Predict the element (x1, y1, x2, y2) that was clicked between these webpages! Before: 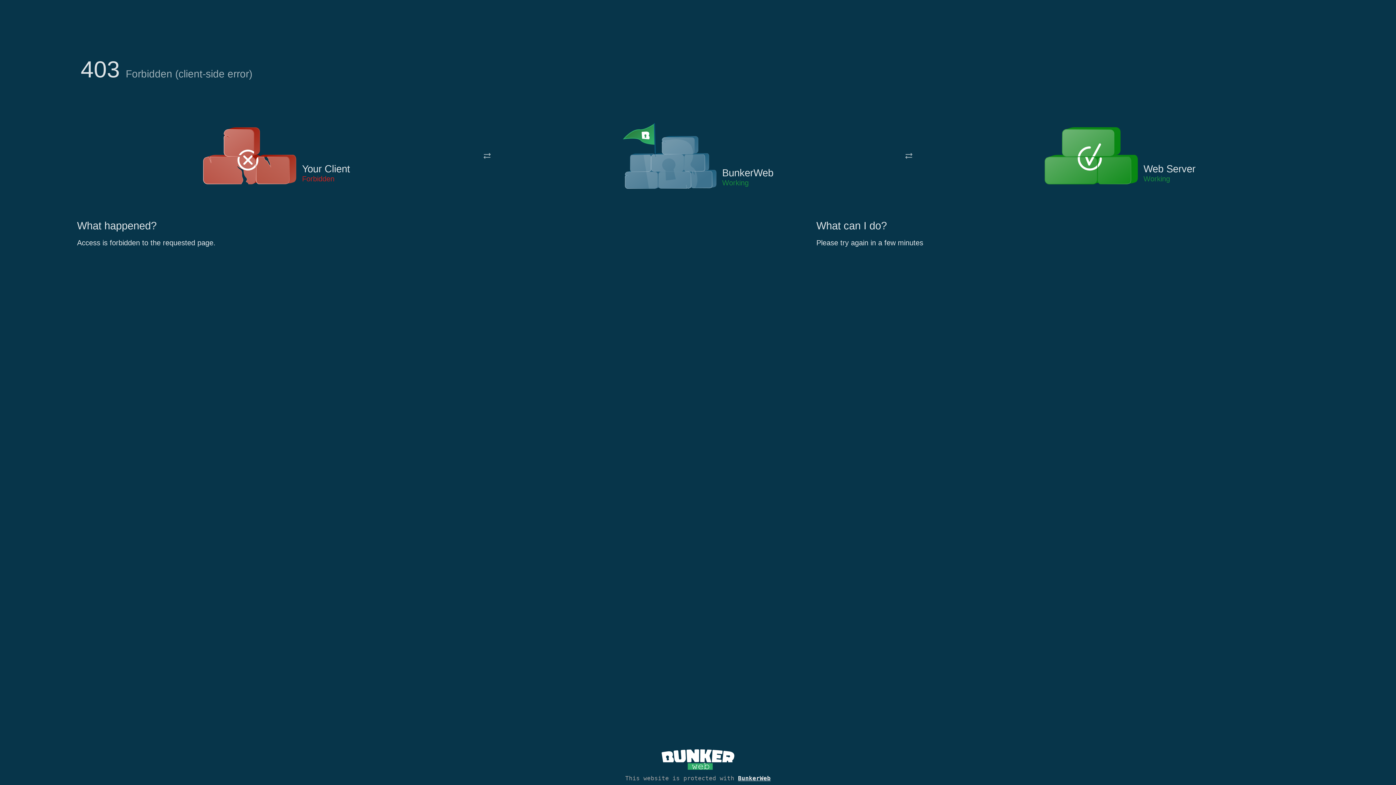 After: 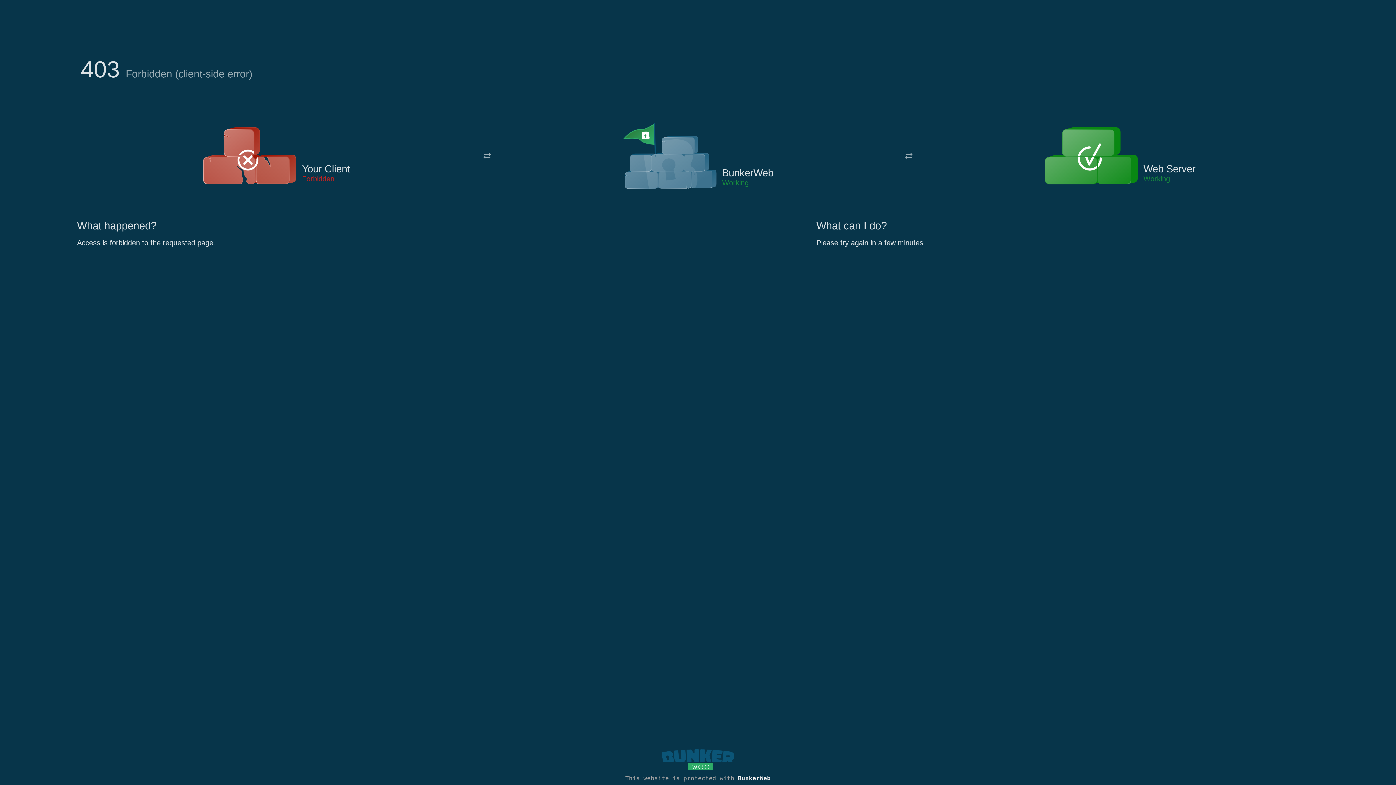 Action: bbox: (661, 765, 734, 773)